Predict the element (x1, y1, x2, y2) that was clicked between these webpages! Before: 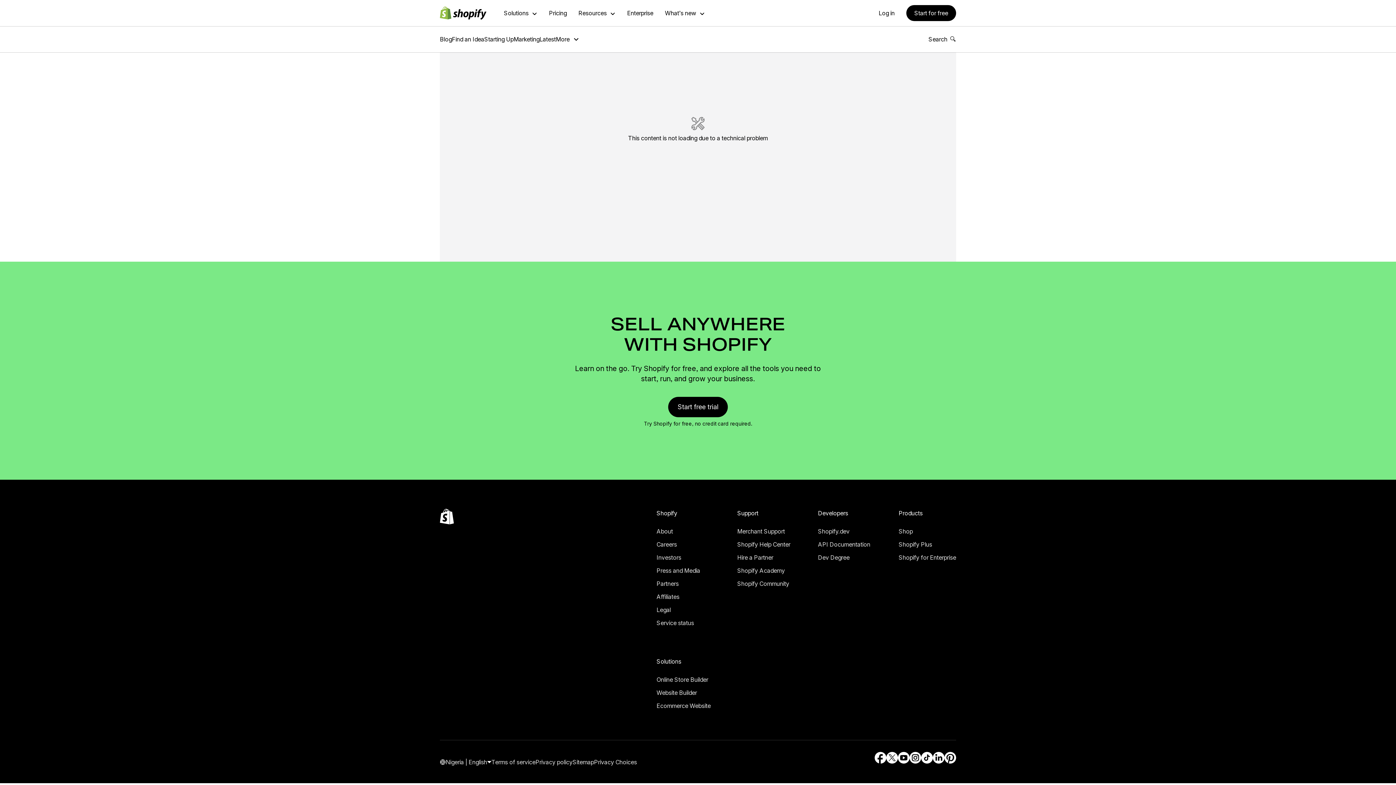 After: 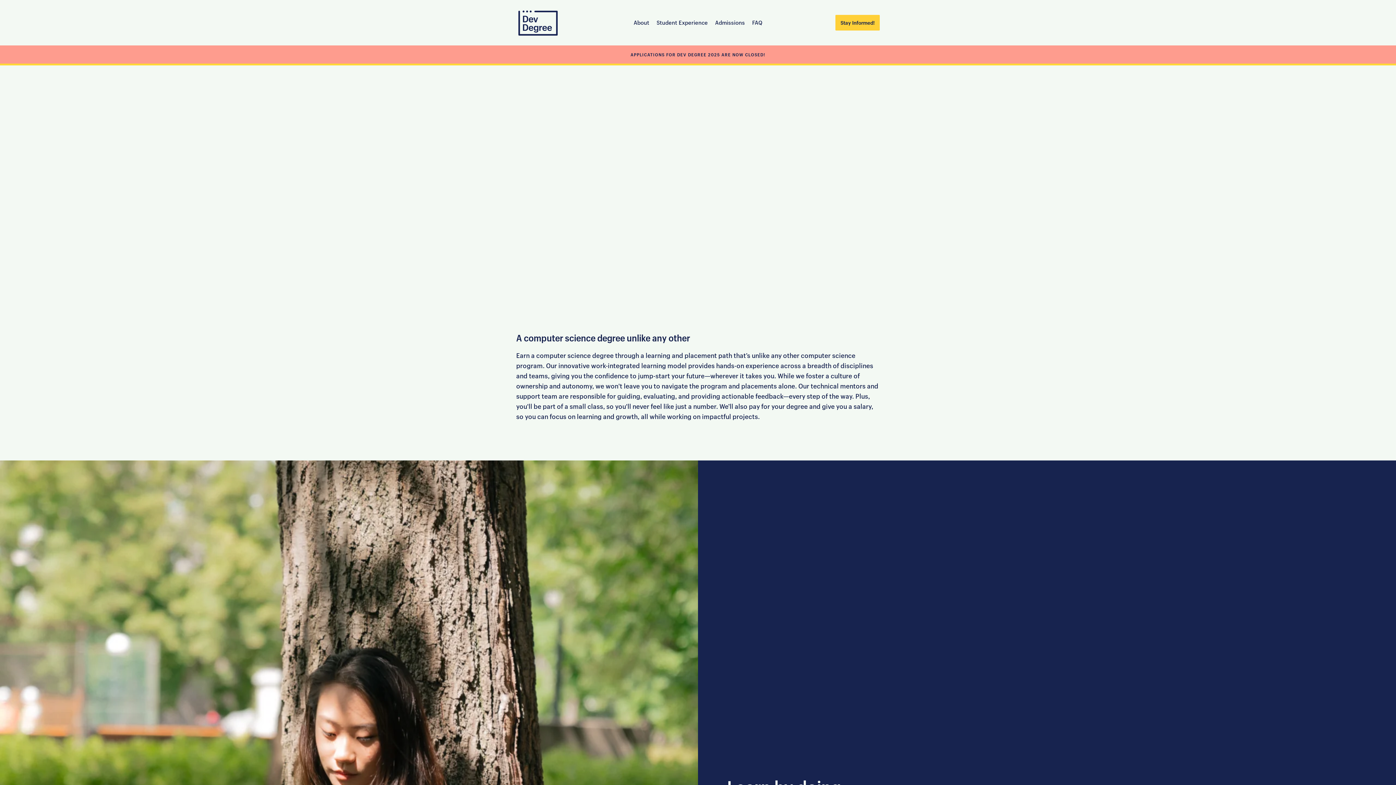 Action: label: External source: Dev Degree bbox: (17, 625, 45, 631)